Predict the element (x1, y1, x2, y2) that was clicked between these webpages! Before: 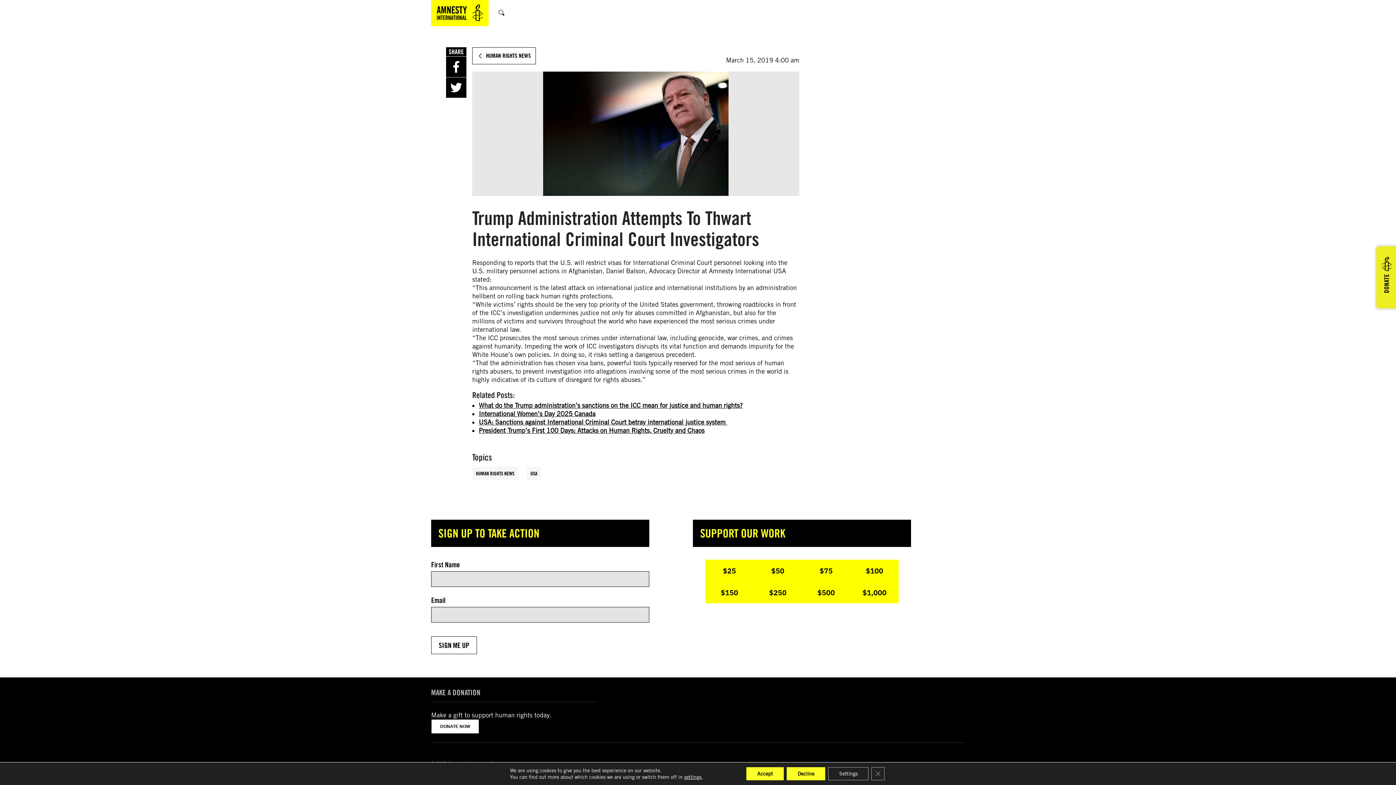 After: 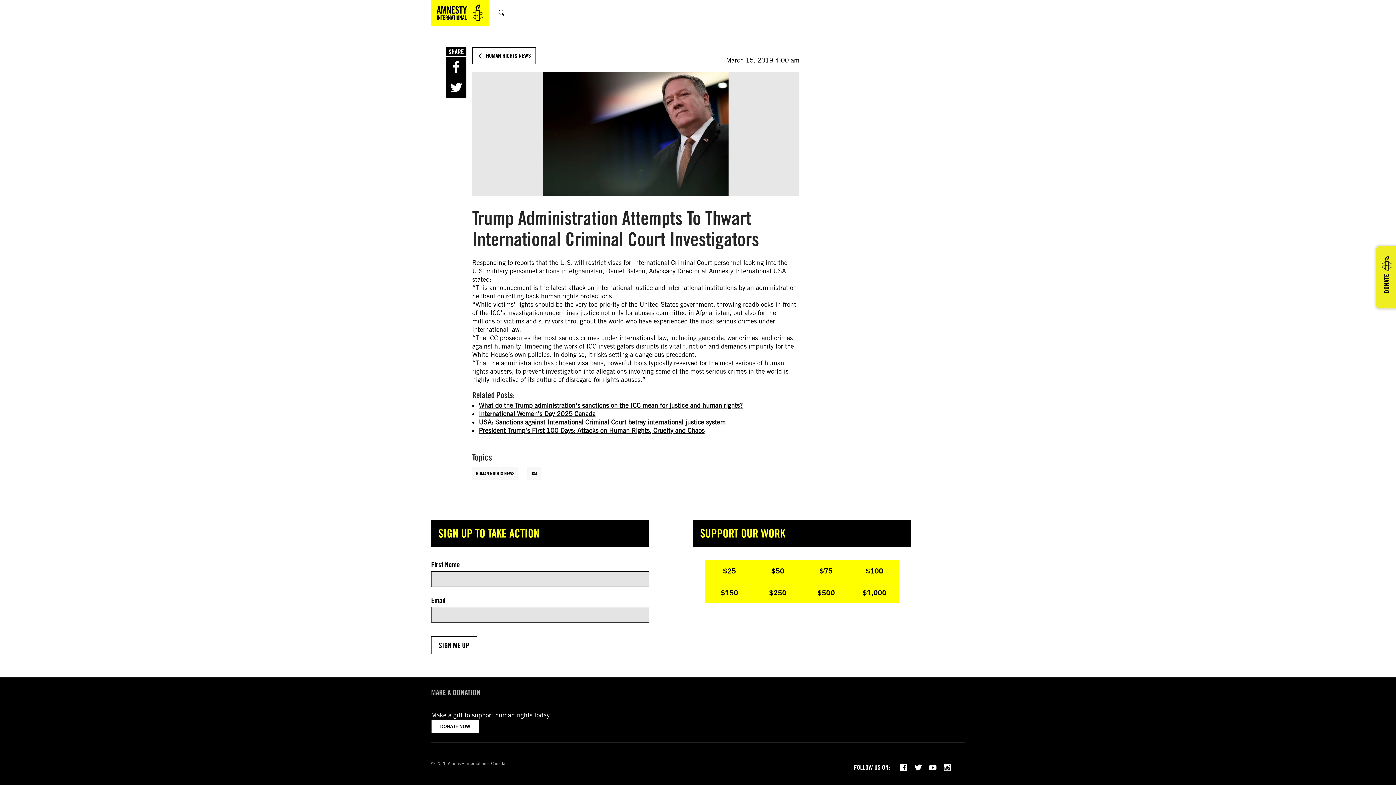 Action: bbox: (786, 767, 825, 780) label: Decline